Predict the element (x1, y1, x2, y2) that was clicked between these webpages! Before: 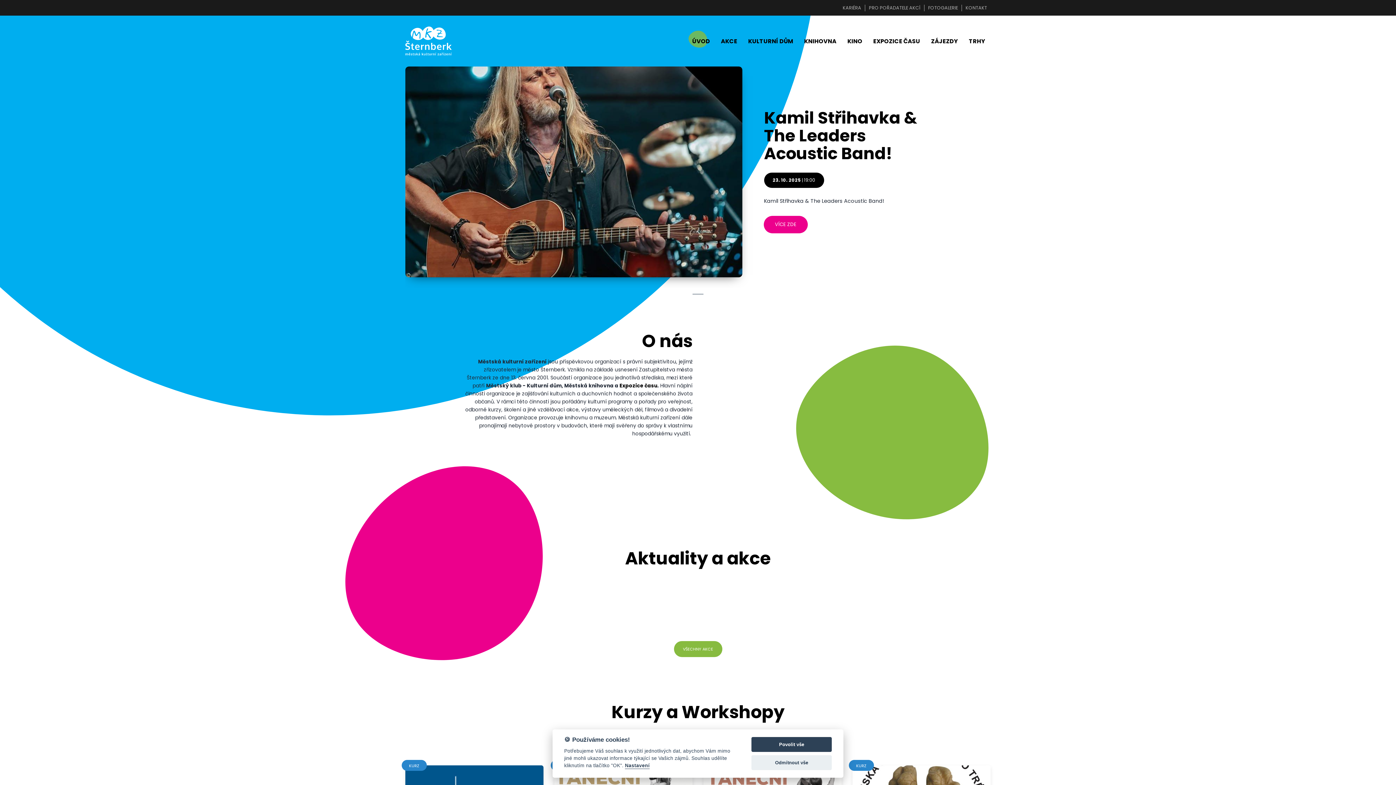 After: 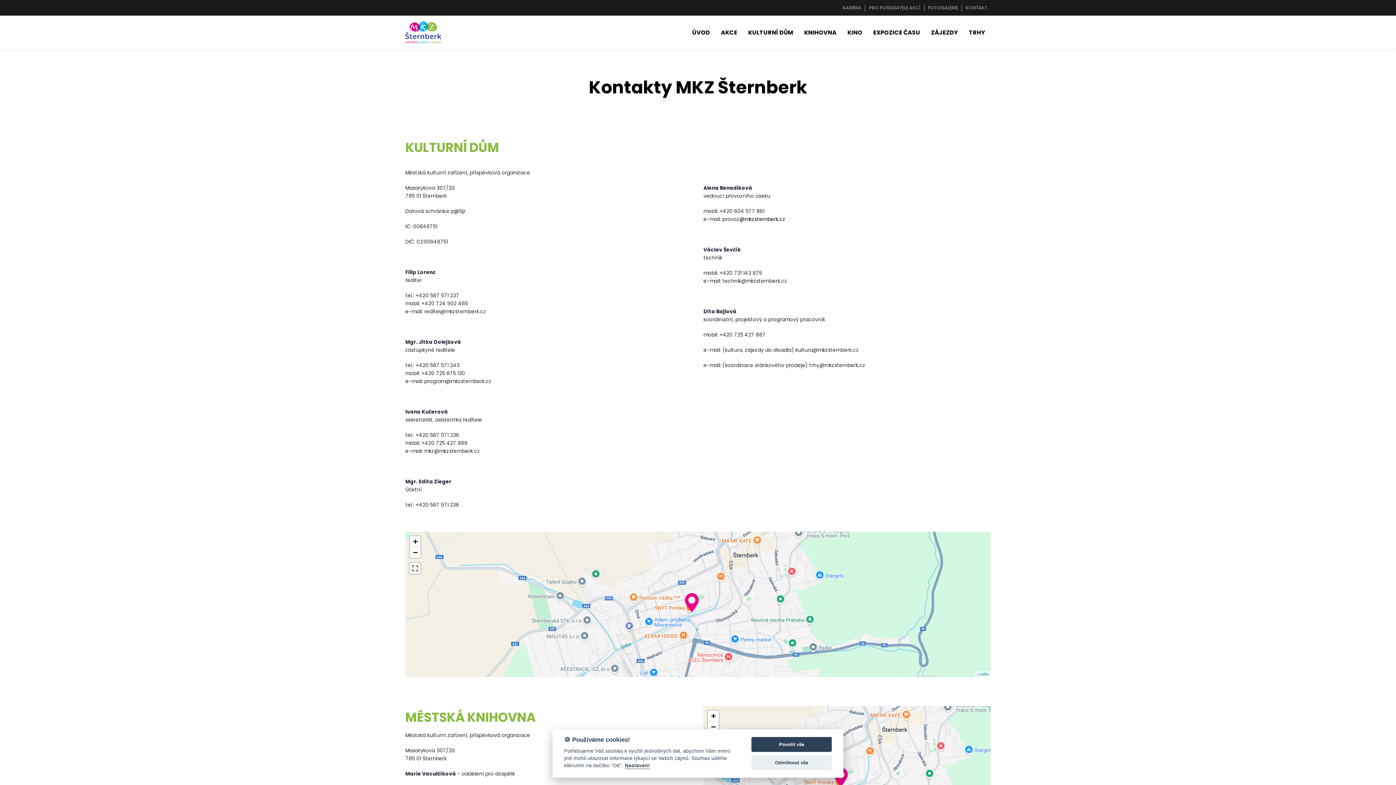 Action: bbox: (962, 4, 990, 11) label: KONTAKT